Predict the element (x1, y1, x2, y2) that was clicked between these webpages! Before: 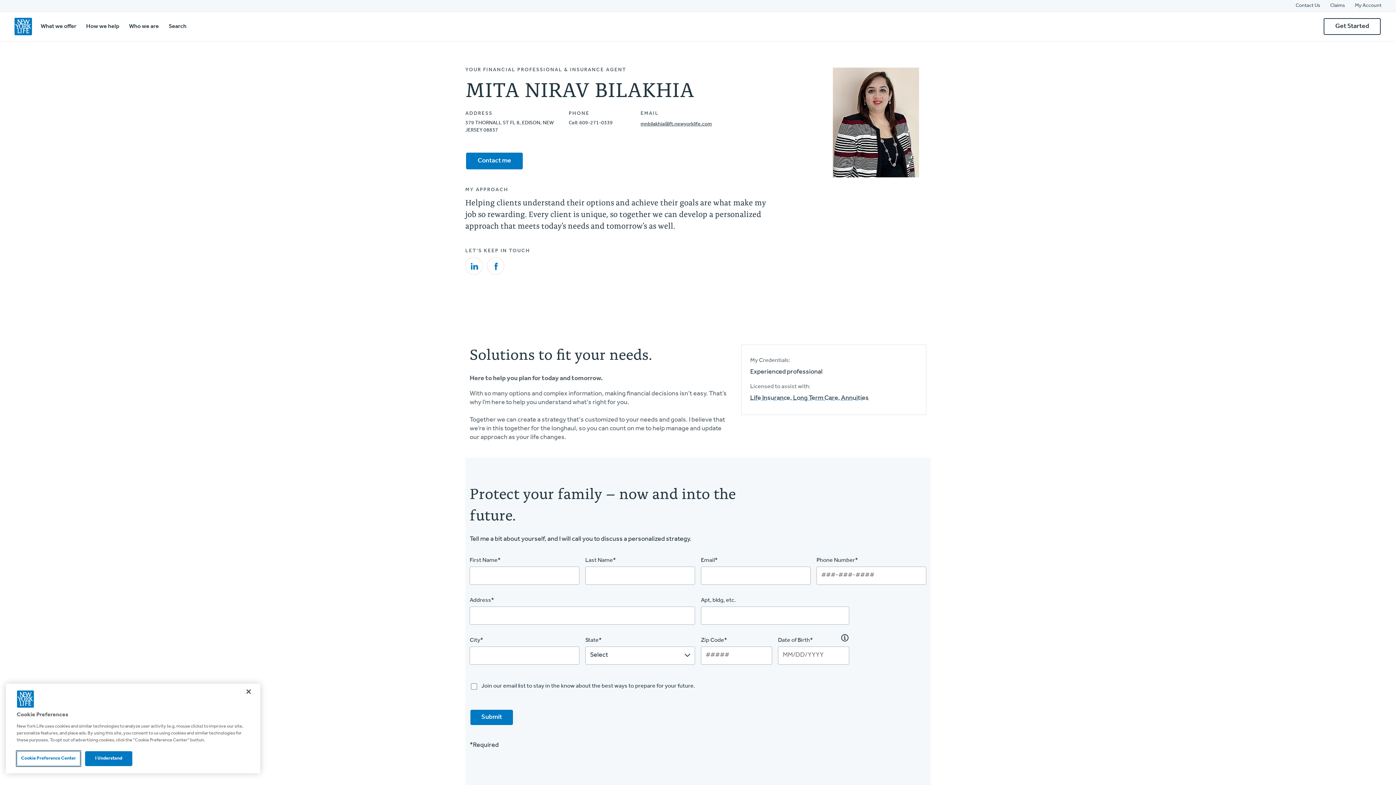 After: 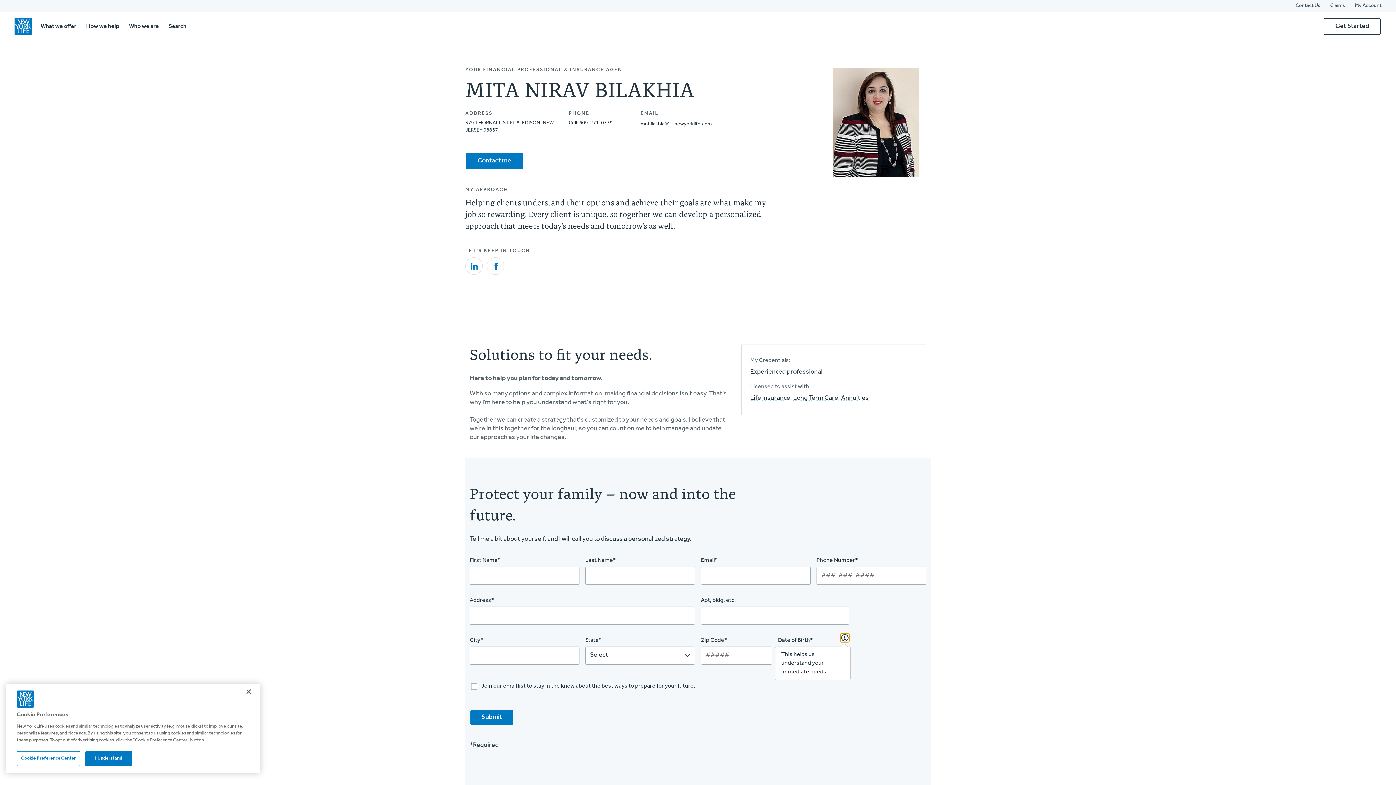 Action: bbox: (840, 633, 849, 642) label: Date of Birth* Help